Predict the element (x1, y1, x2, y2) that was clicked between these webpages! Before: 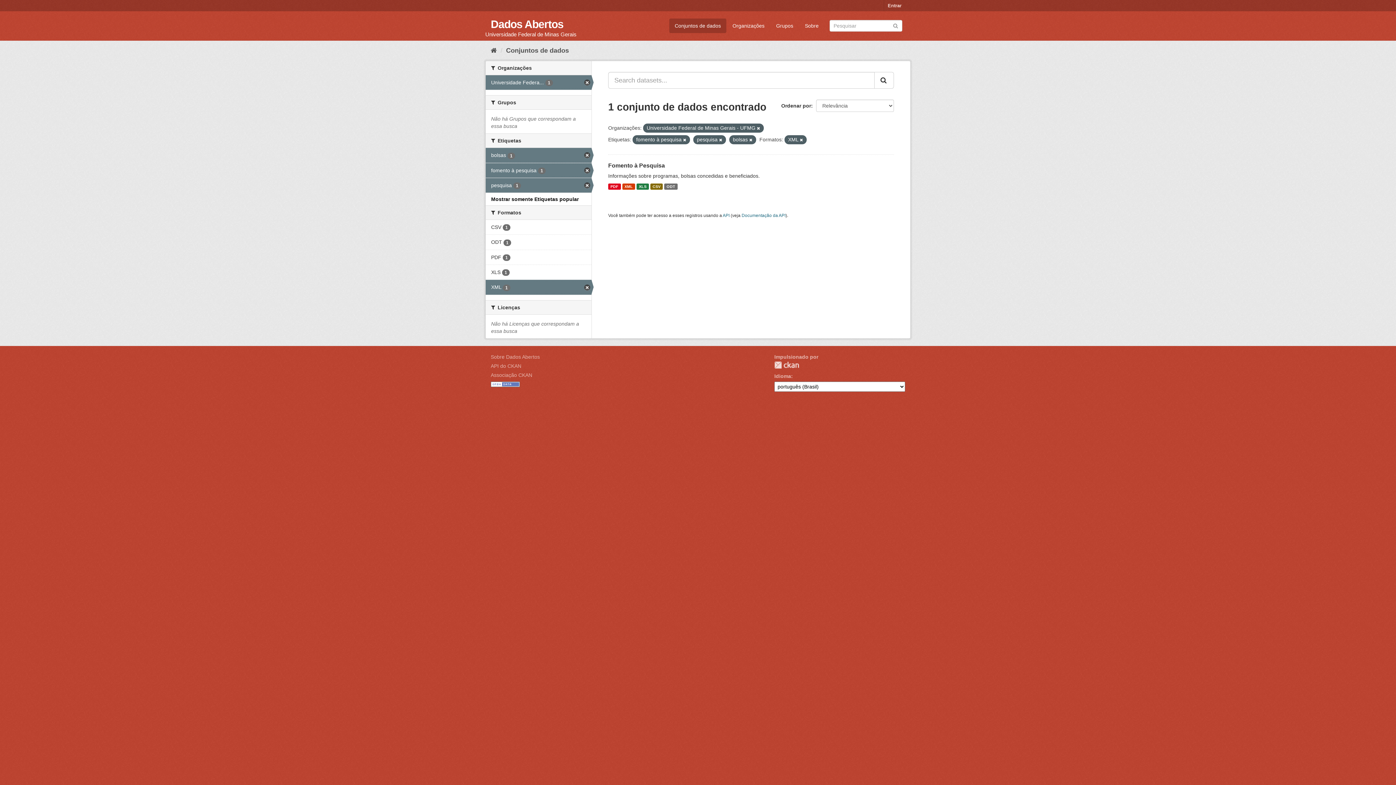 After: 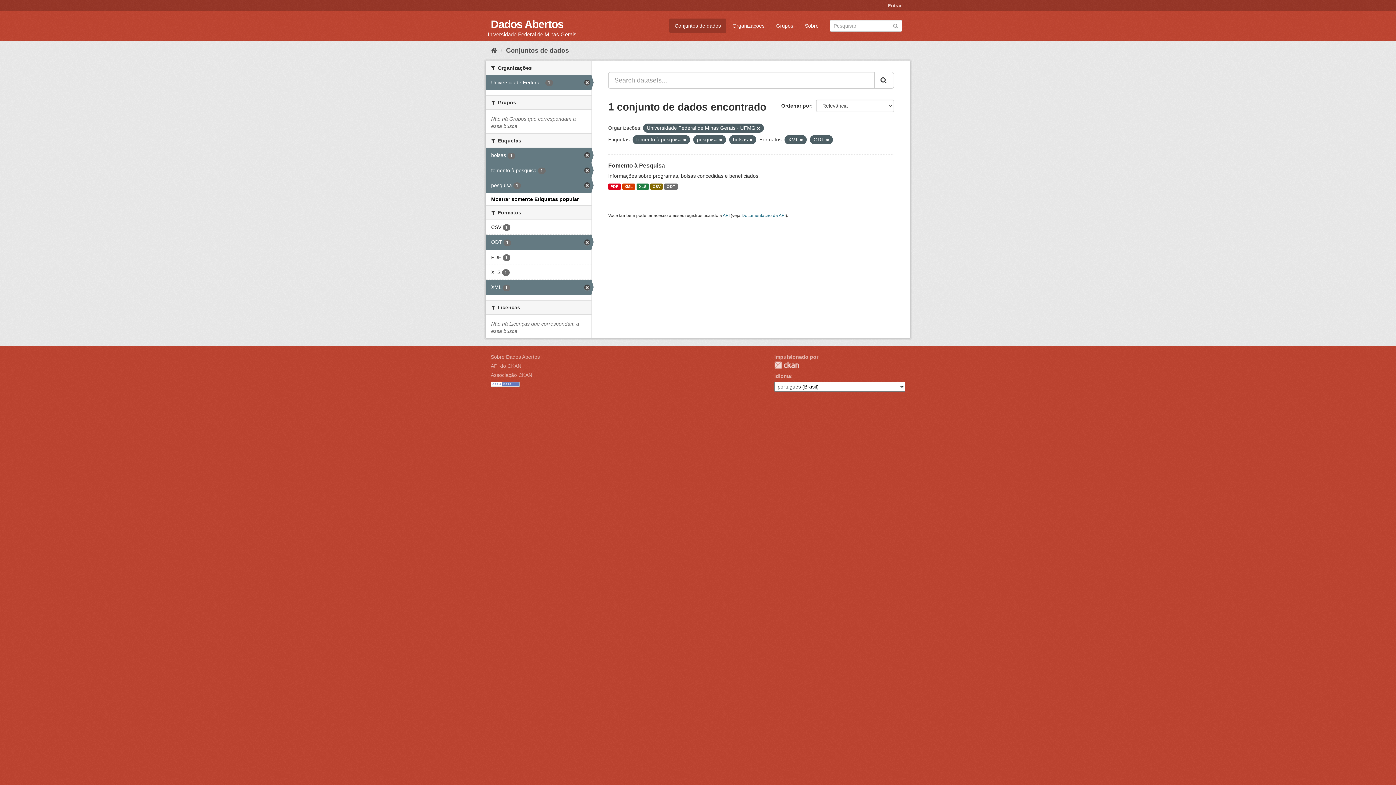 Action: bbox: (485, 235, 591, 249) label: ODT 1